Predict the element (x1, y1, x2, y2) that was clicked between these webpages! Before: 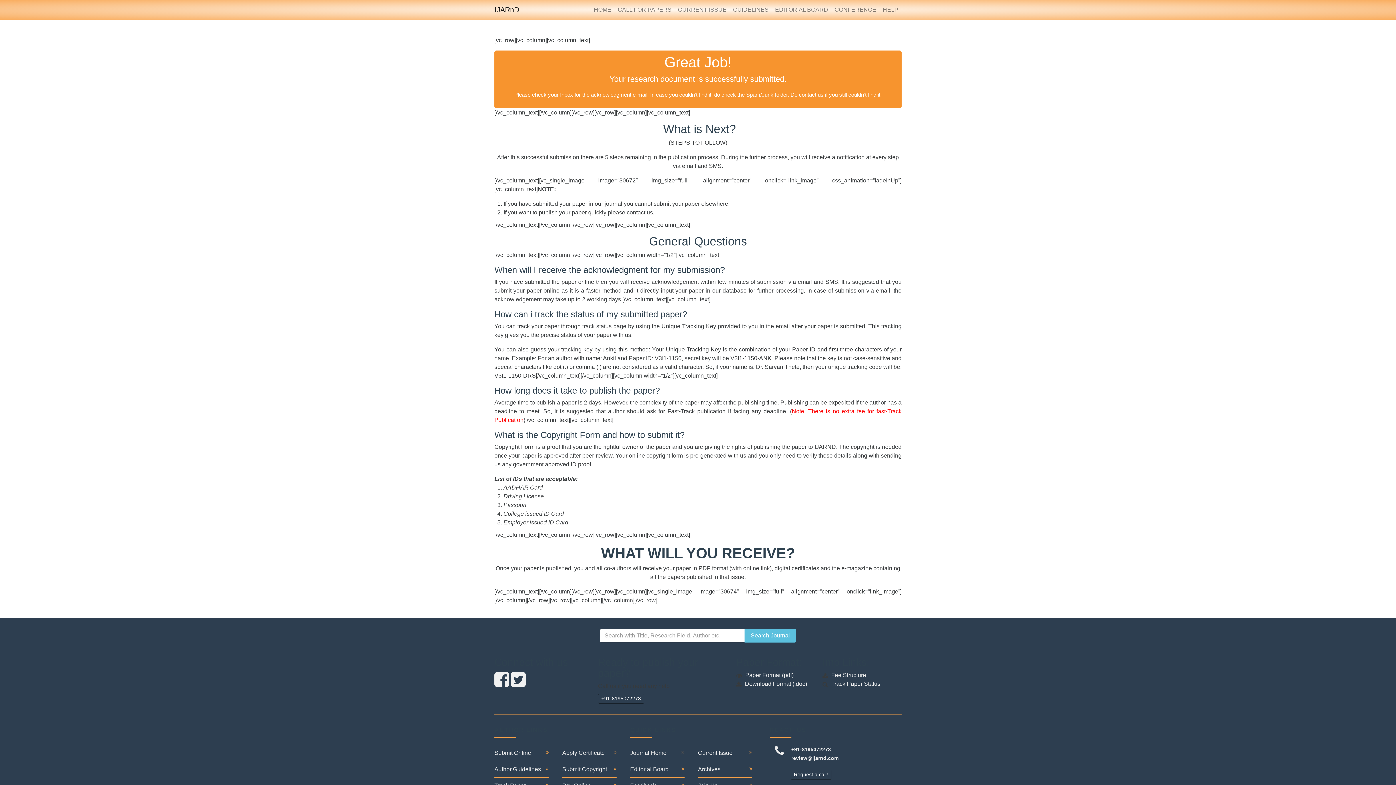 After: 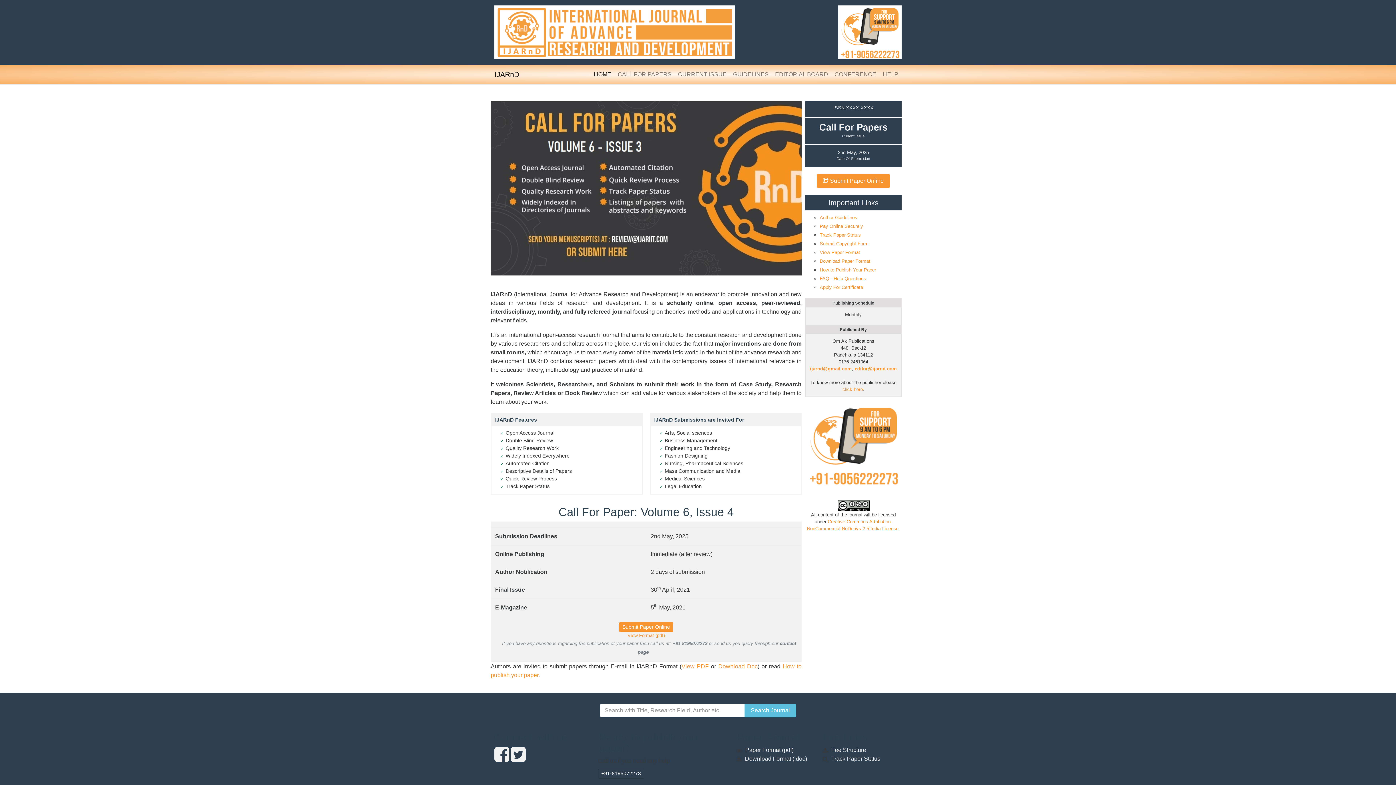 Action: bbox: (630, 749, 680, 757) label: Journal Home